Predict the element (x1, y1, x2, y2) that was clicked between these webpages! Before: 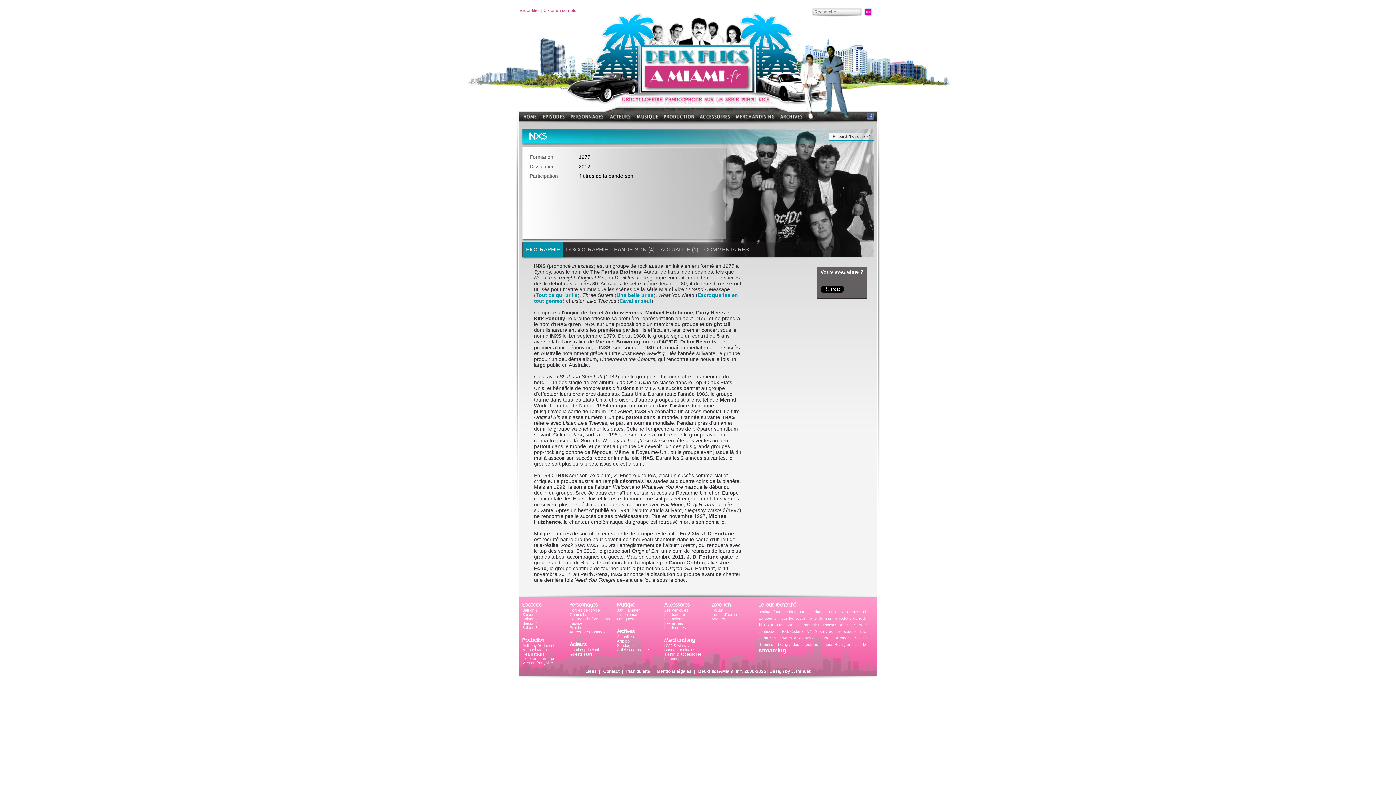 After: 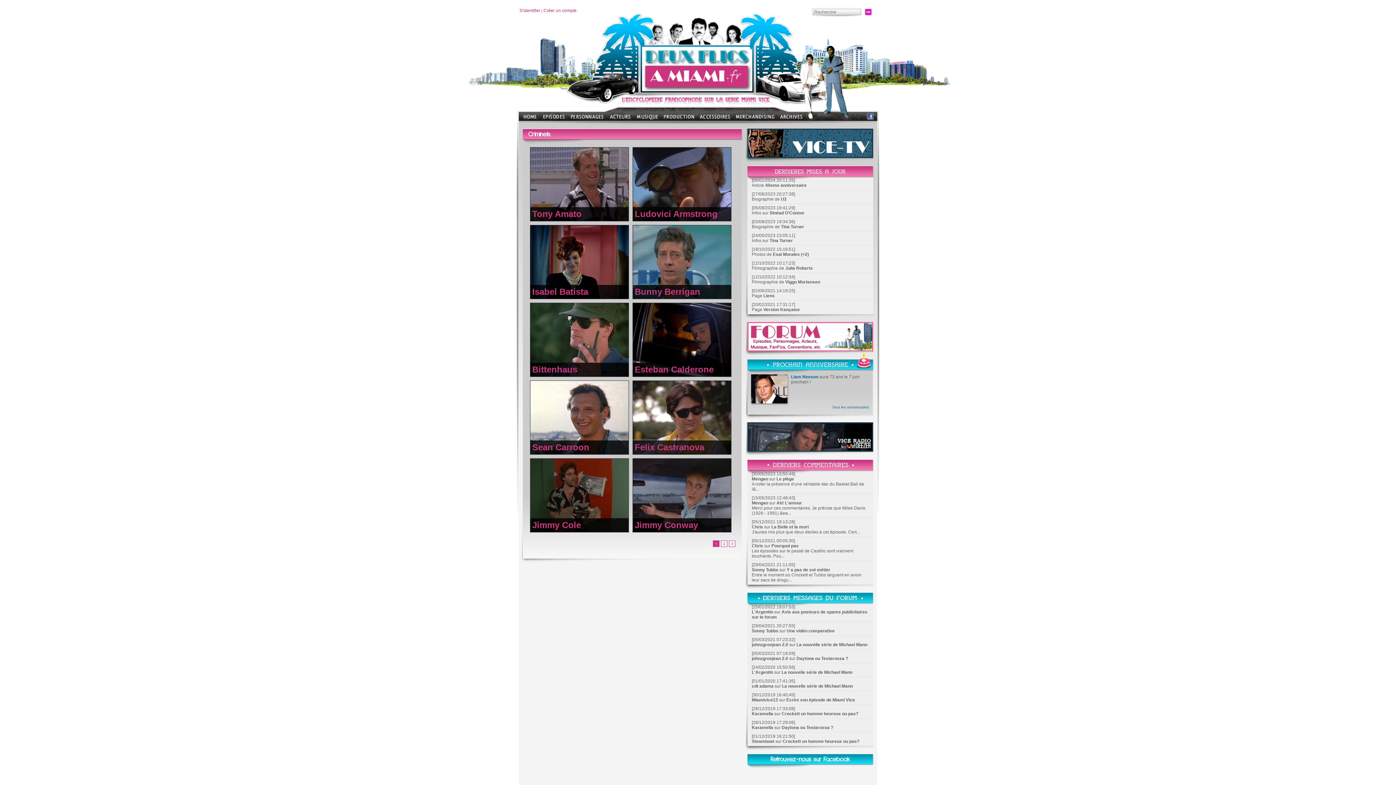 Action: bbox: (569, 612, 586, 617) label: Criminels